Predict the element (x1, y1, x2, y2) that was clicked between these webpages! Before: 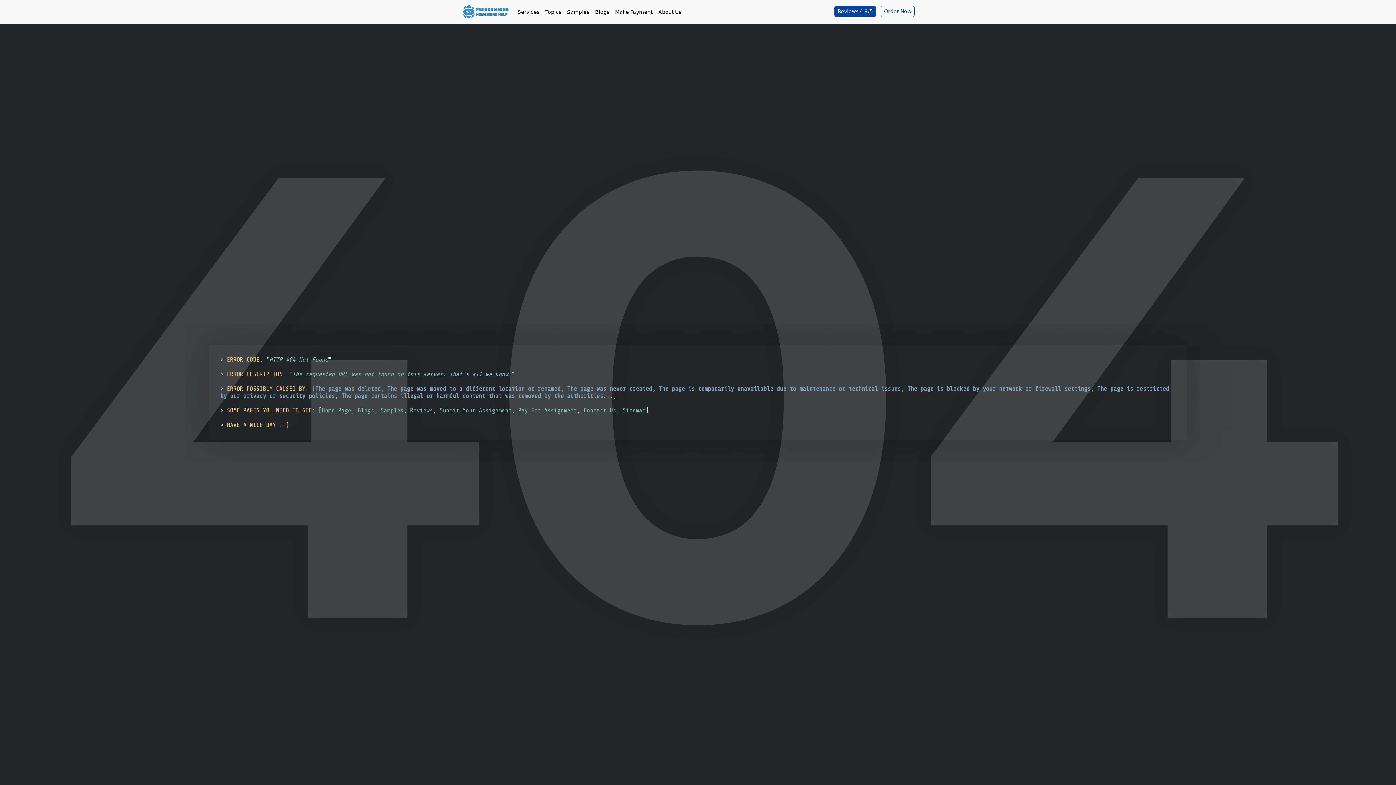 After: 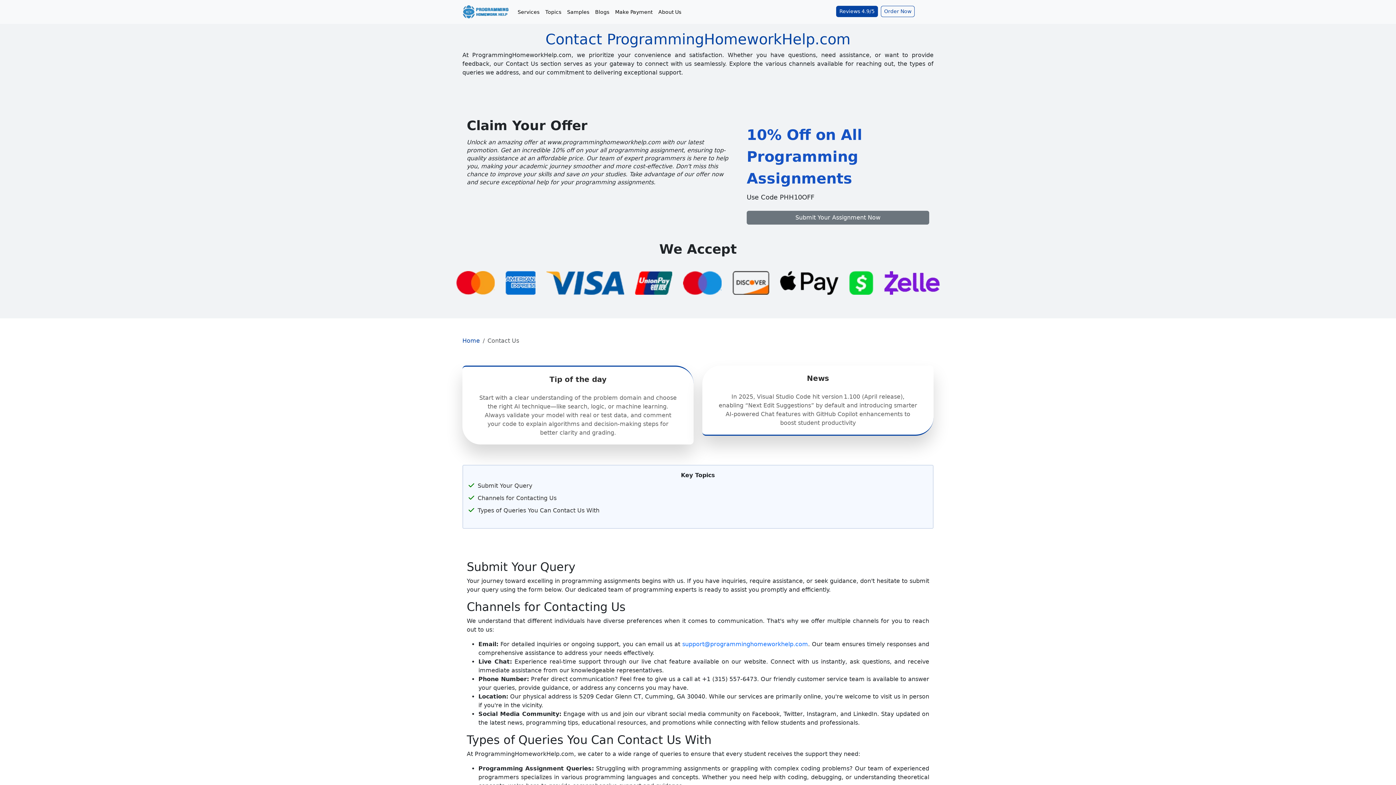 Action: label: Contact Us bbox: (583, 407, 616, 414)